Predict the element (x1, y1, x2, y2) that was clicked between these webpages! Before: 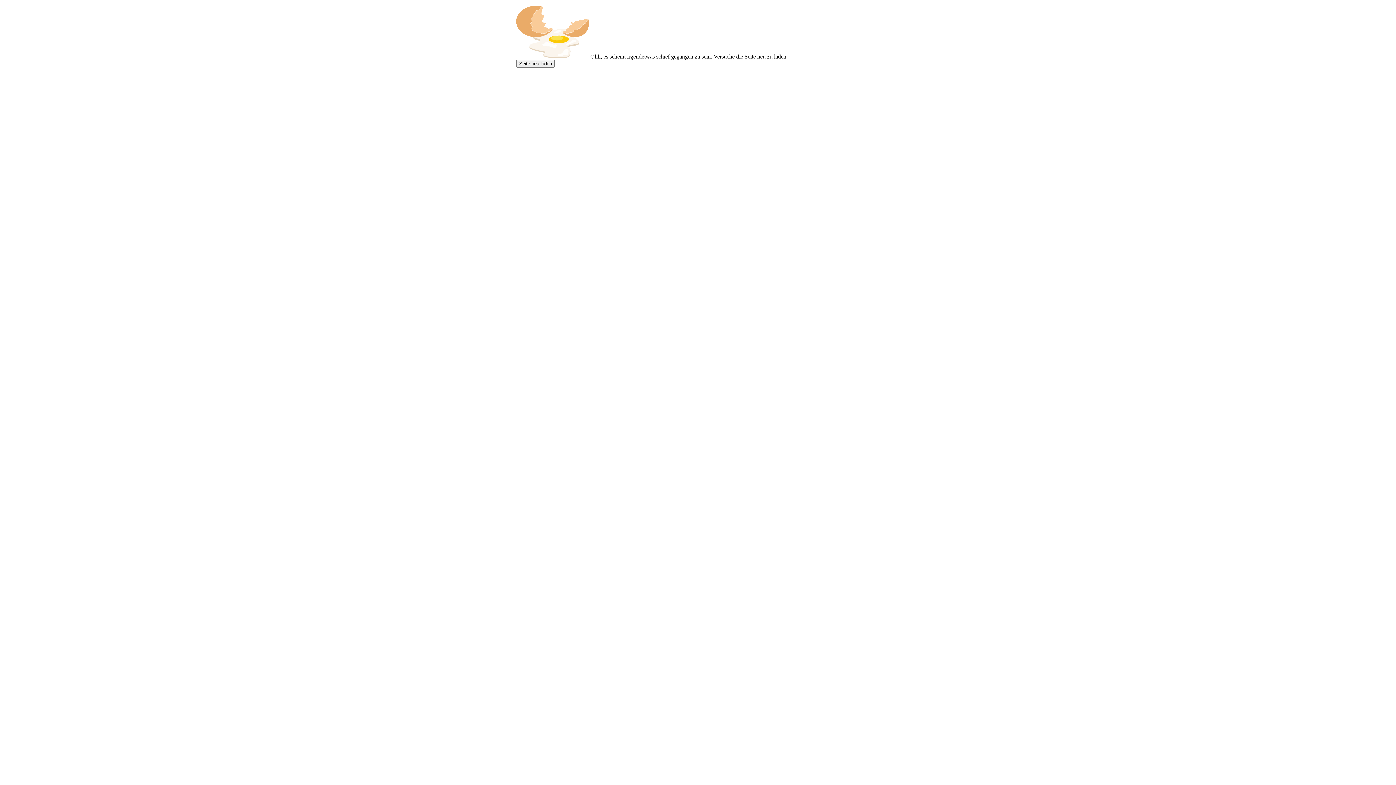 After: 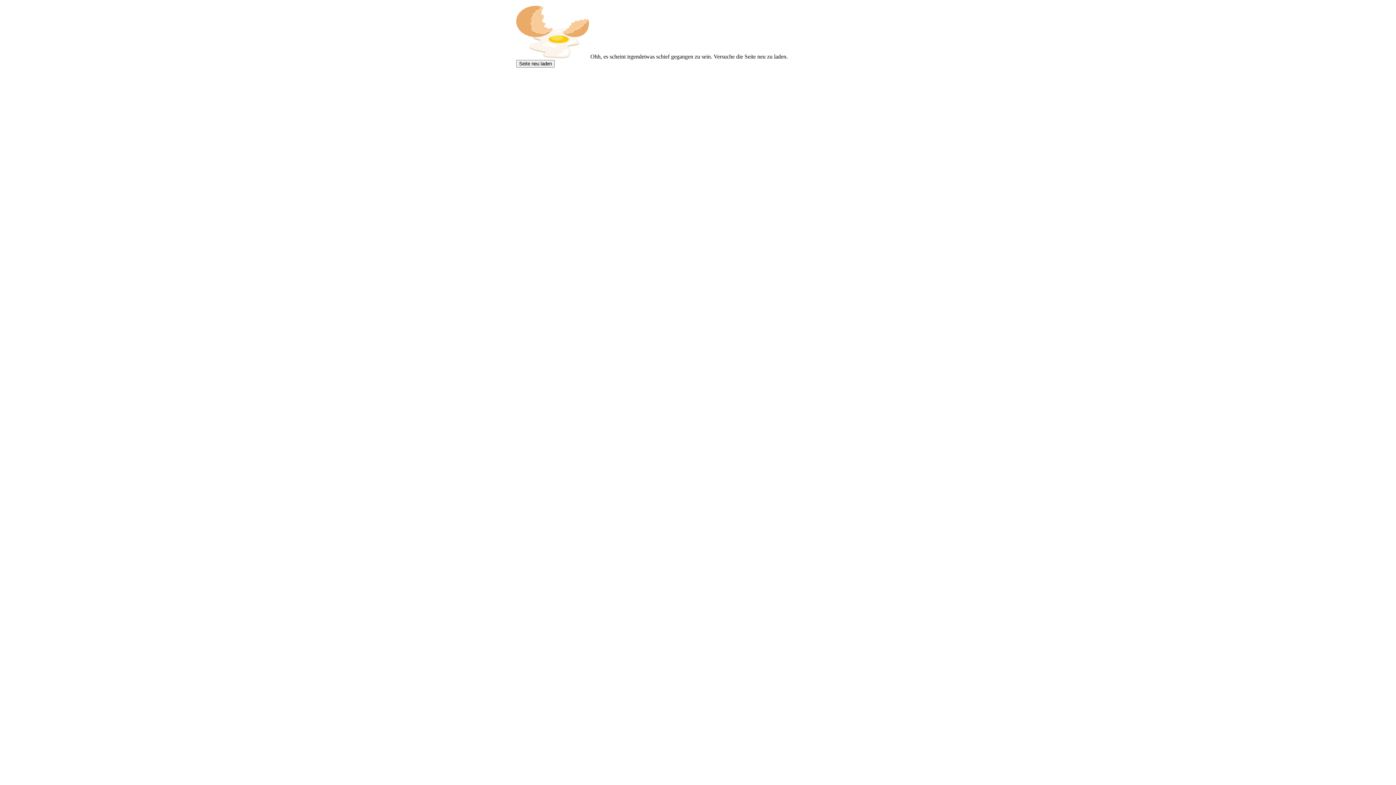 Action: label: Seite neu laden bbox: (516, 60, 554, 67)